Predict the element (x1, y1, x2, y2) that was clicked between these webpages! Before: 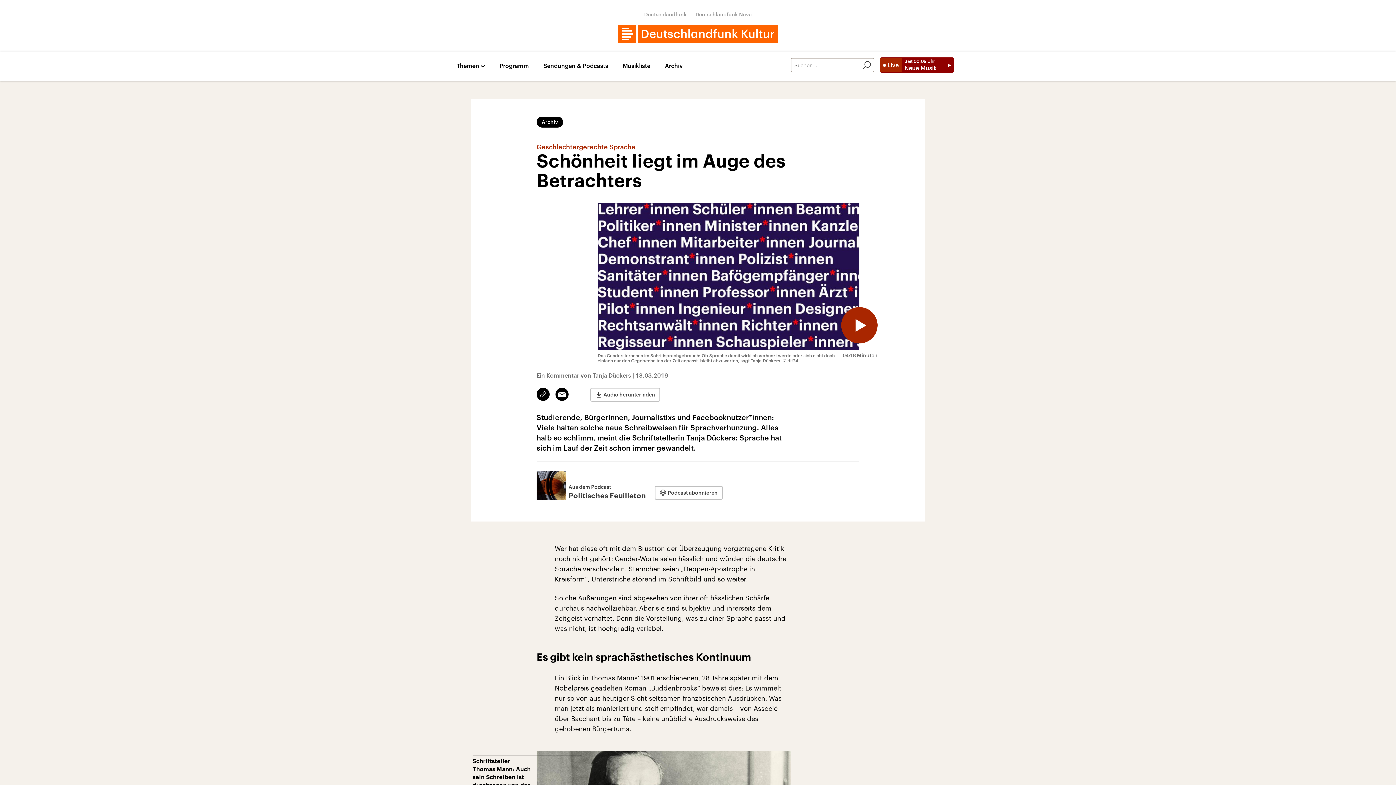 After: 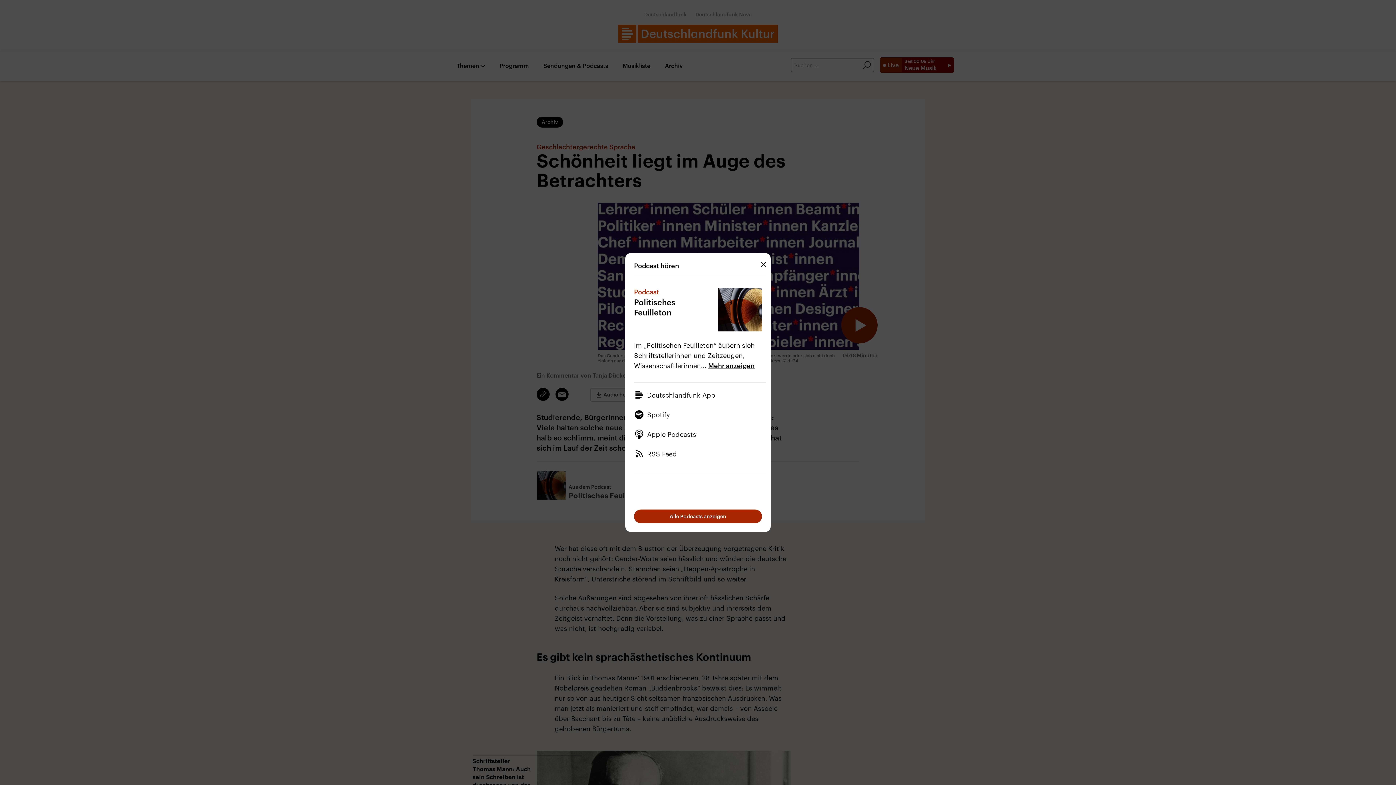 Action: bbox: (654, 486, 722, 500) label: Podcast abonnieren